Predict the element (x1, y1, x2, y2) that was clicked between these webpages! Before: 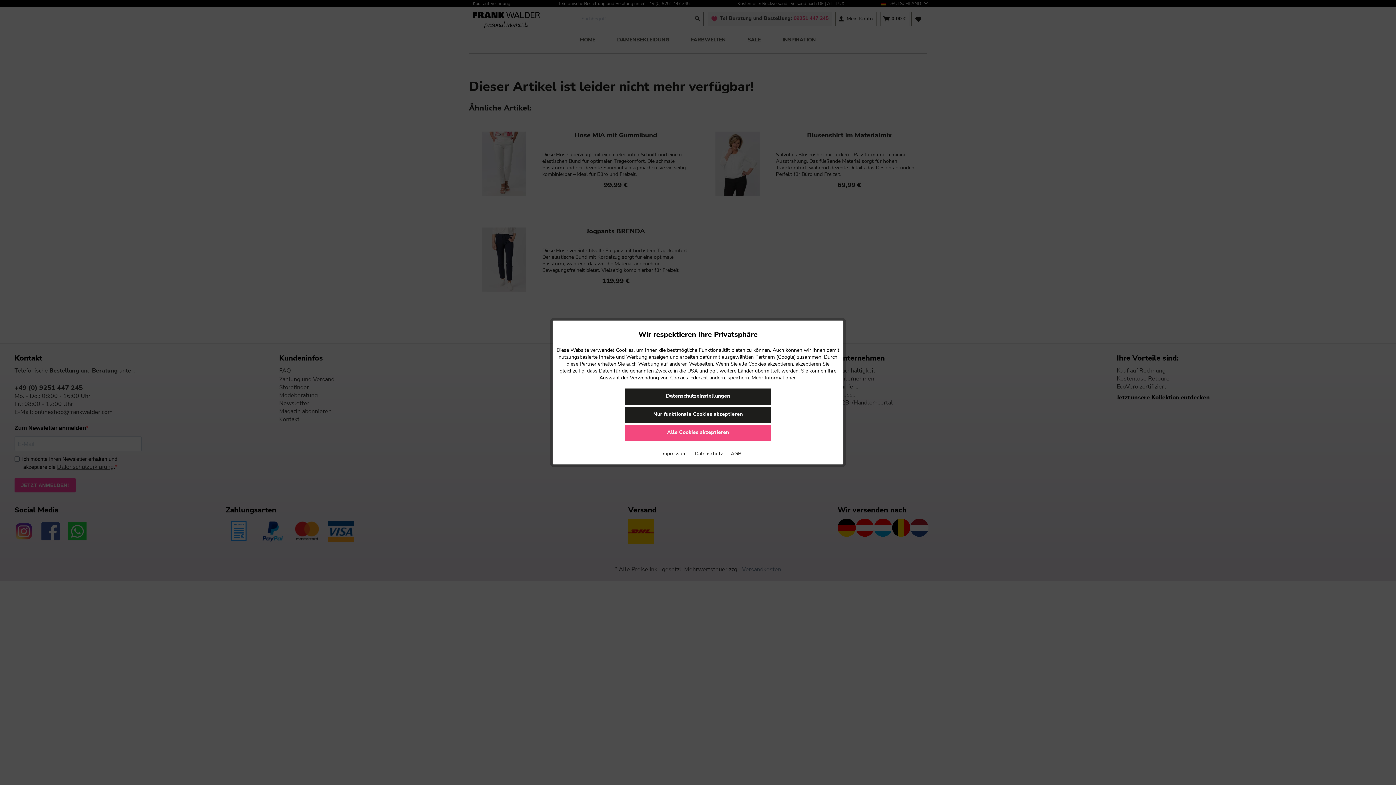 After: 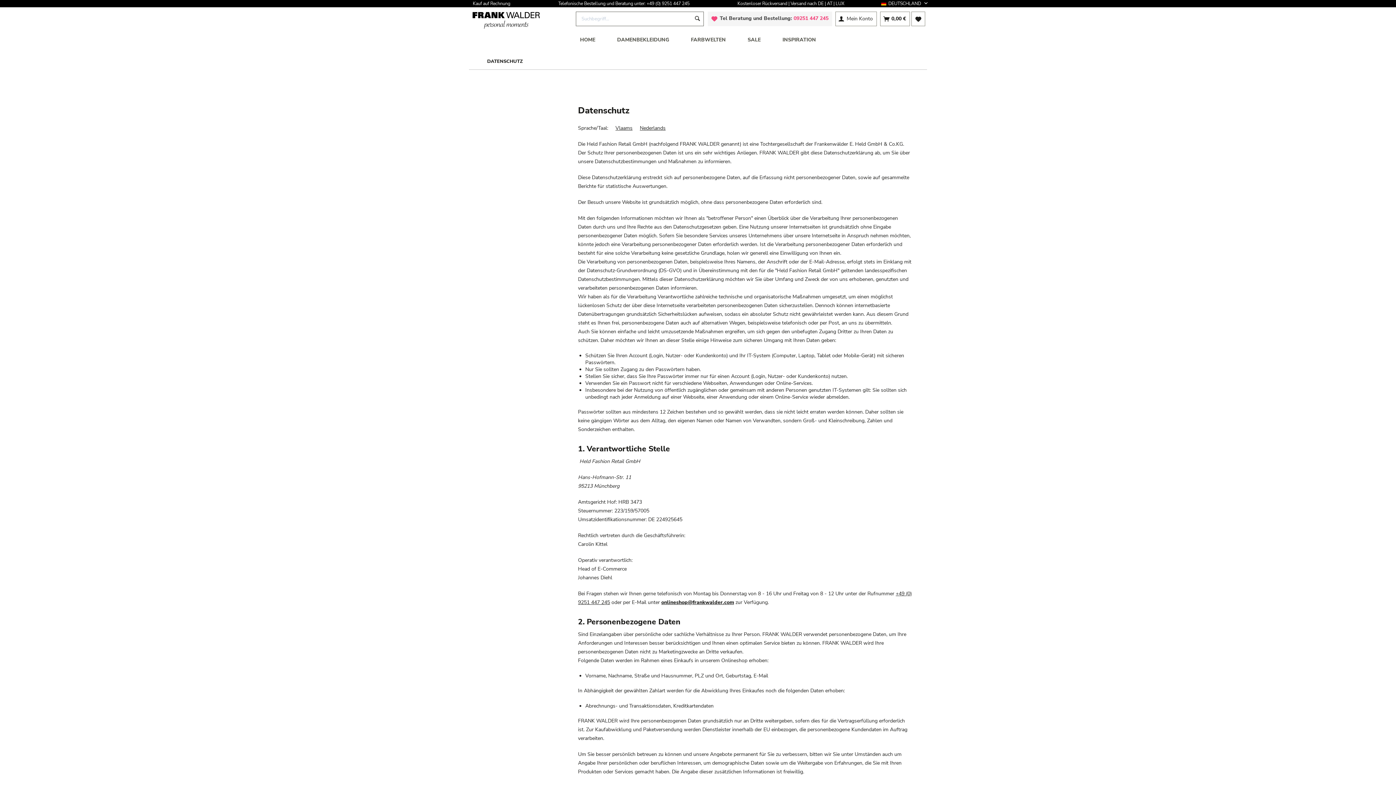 Action: label:  Datenschutz bbox: (688, 450, 722, 457)